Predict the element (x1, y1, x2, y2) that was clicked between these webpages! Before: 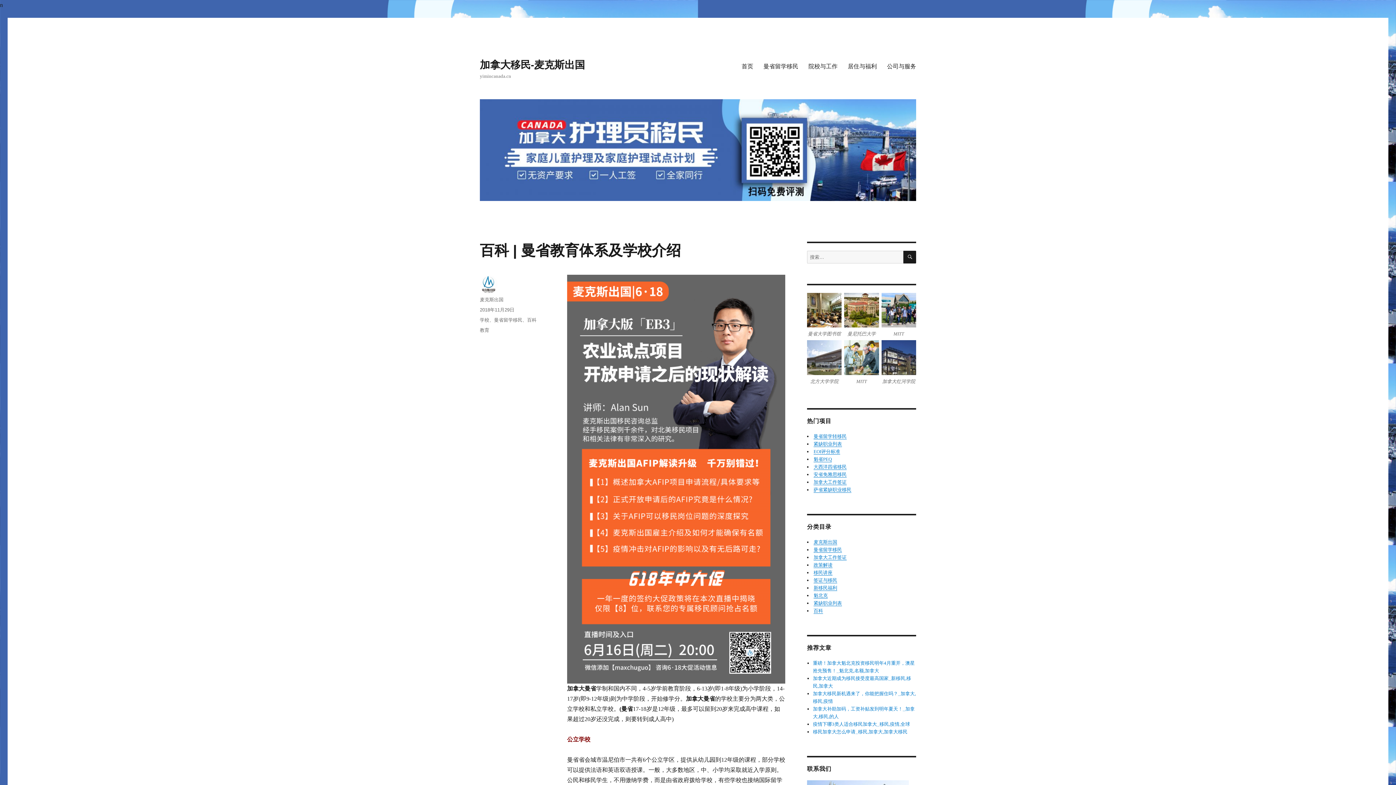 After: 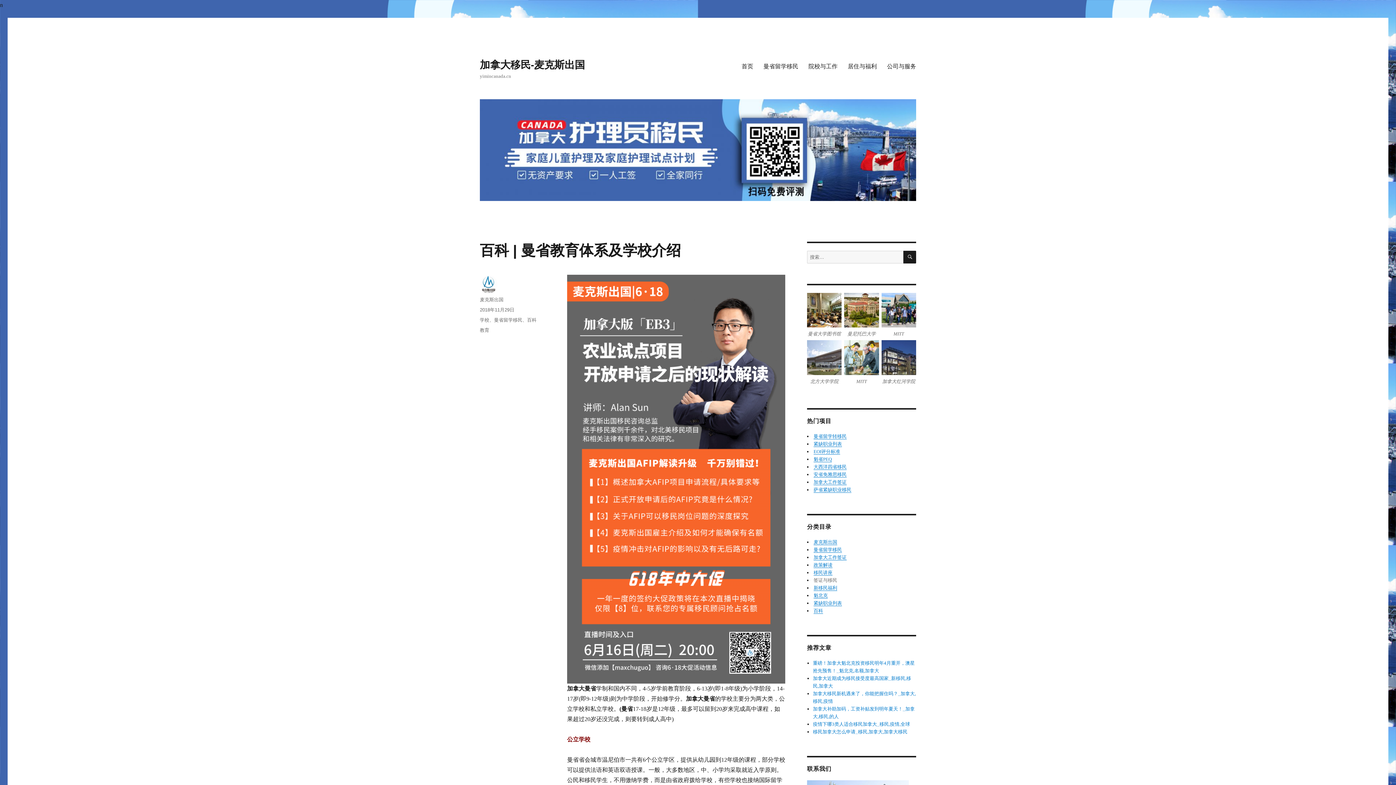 Action: label: 签证与移民 bbox: (813, 577, 837, 583)